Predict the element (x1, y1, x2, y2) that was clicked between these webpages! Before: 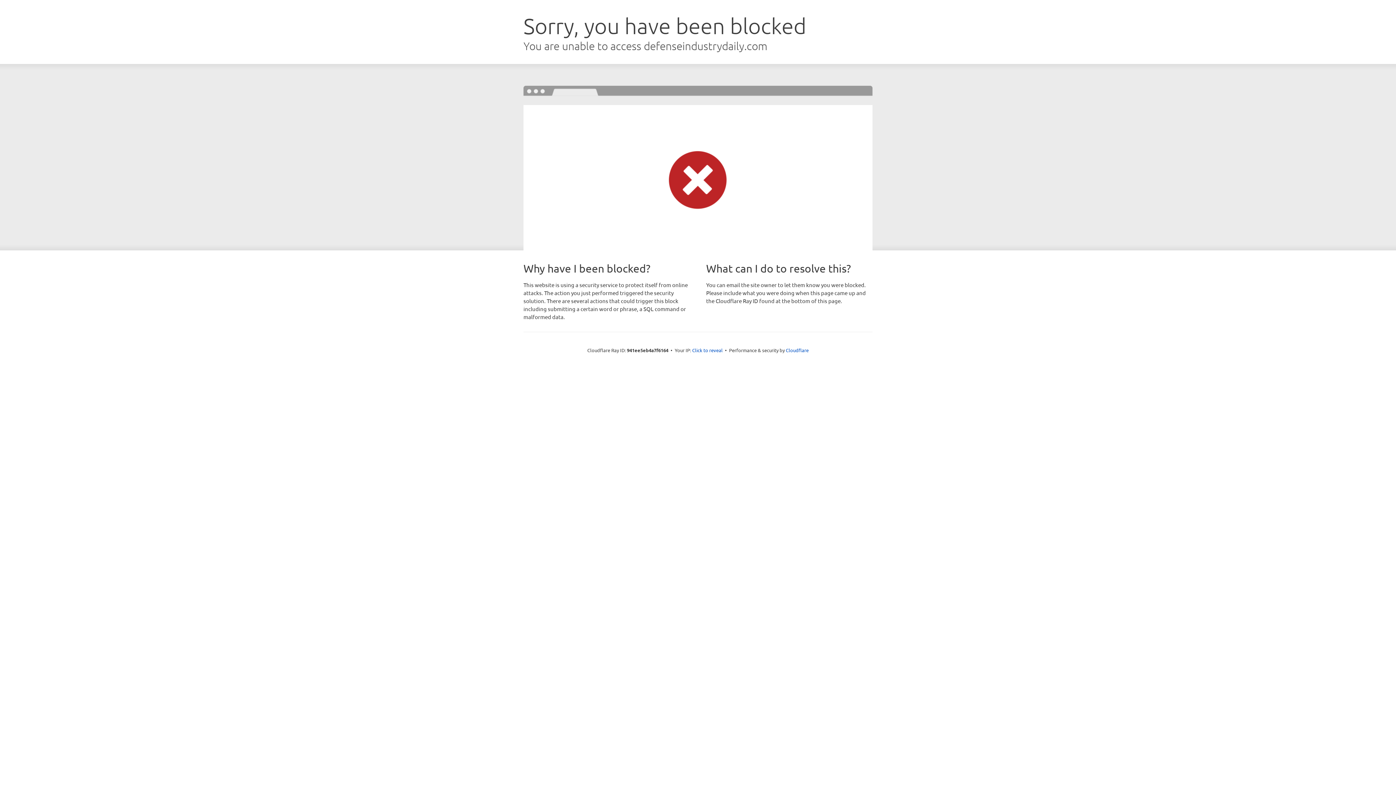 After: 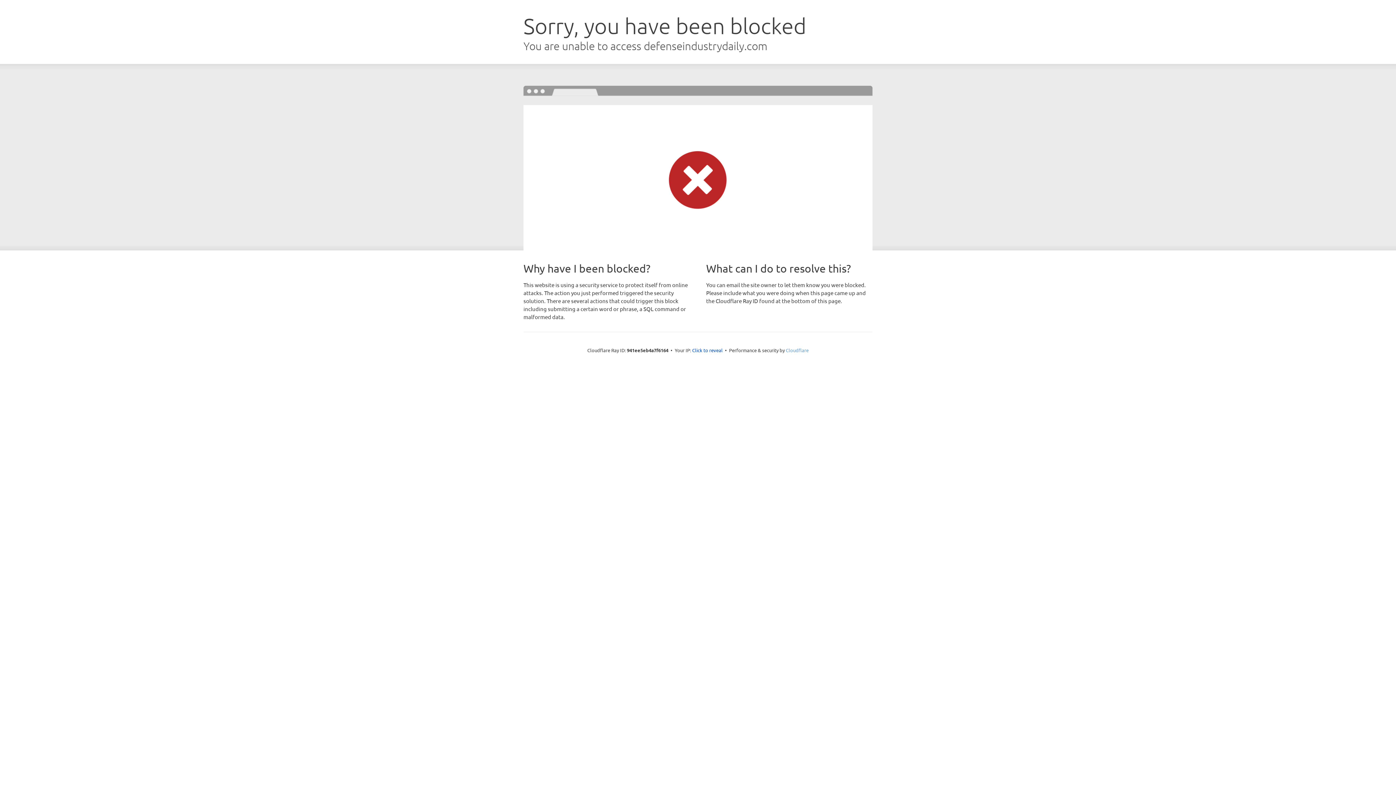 Action: bbox: (786, 347, 808, 353) label: Cloudflare